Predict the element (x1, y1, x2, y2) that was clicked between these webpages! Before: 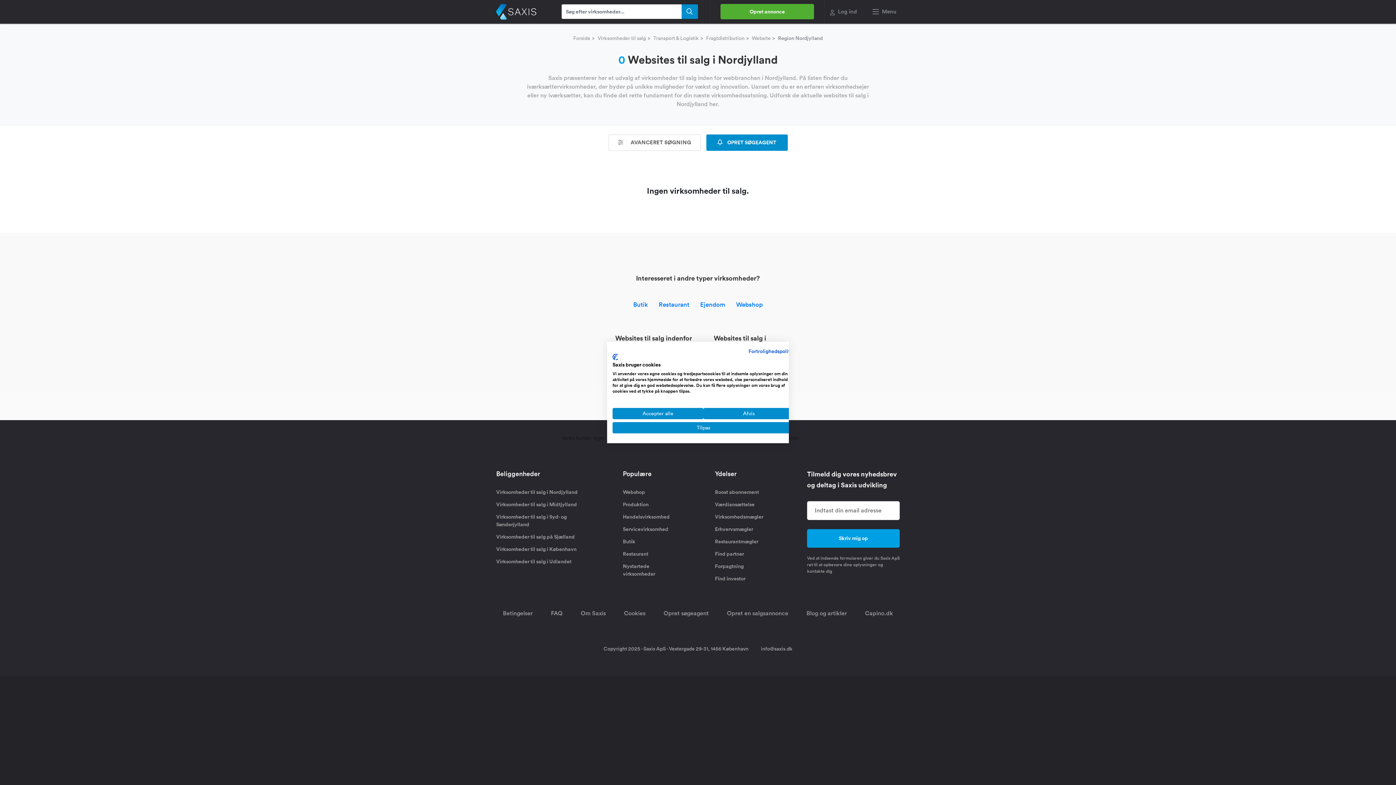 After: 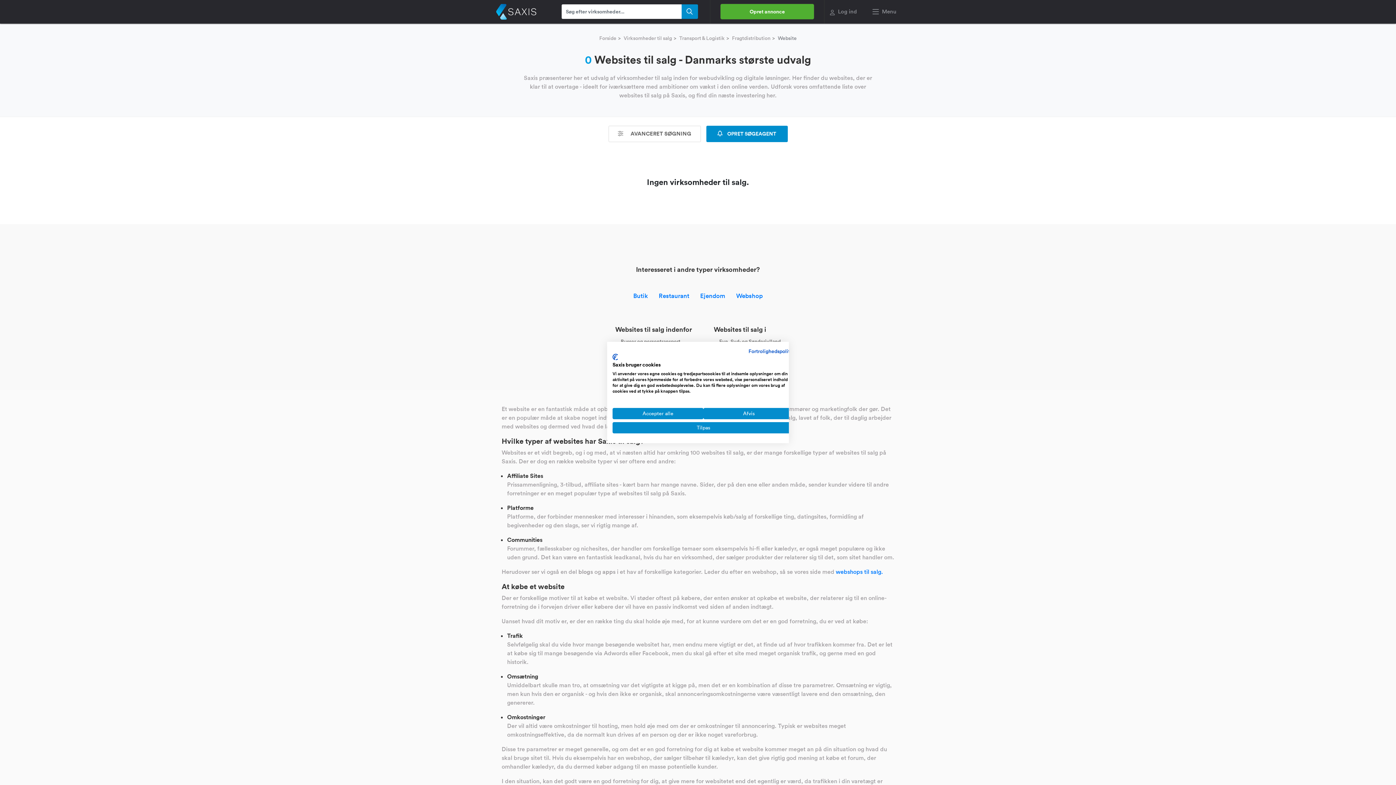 Action: bbox: (752, 34, 770, 41) label: Website